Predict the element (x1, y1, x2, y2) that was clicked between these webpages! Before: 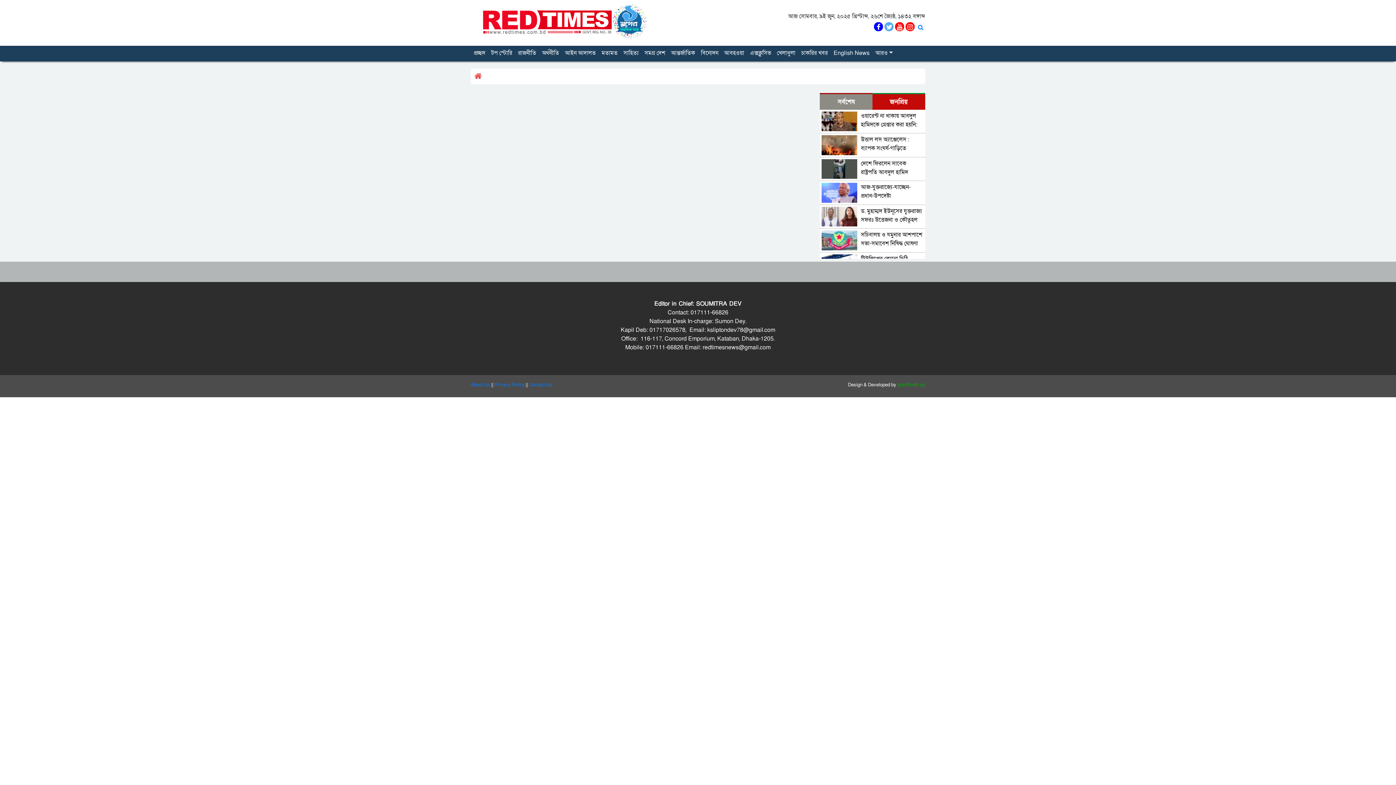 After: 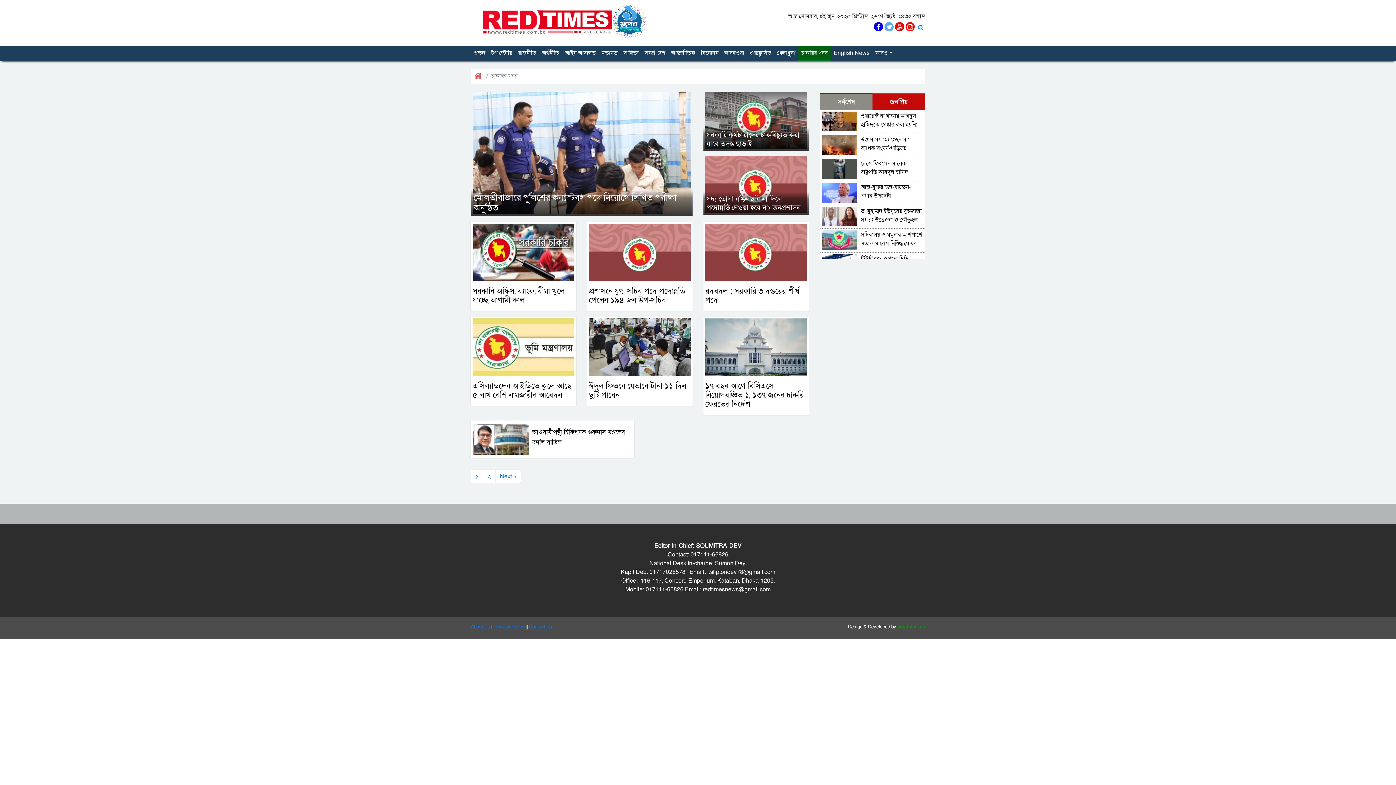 Action: bbox: (798, 45, 830, 61) label: চাকরির খবর